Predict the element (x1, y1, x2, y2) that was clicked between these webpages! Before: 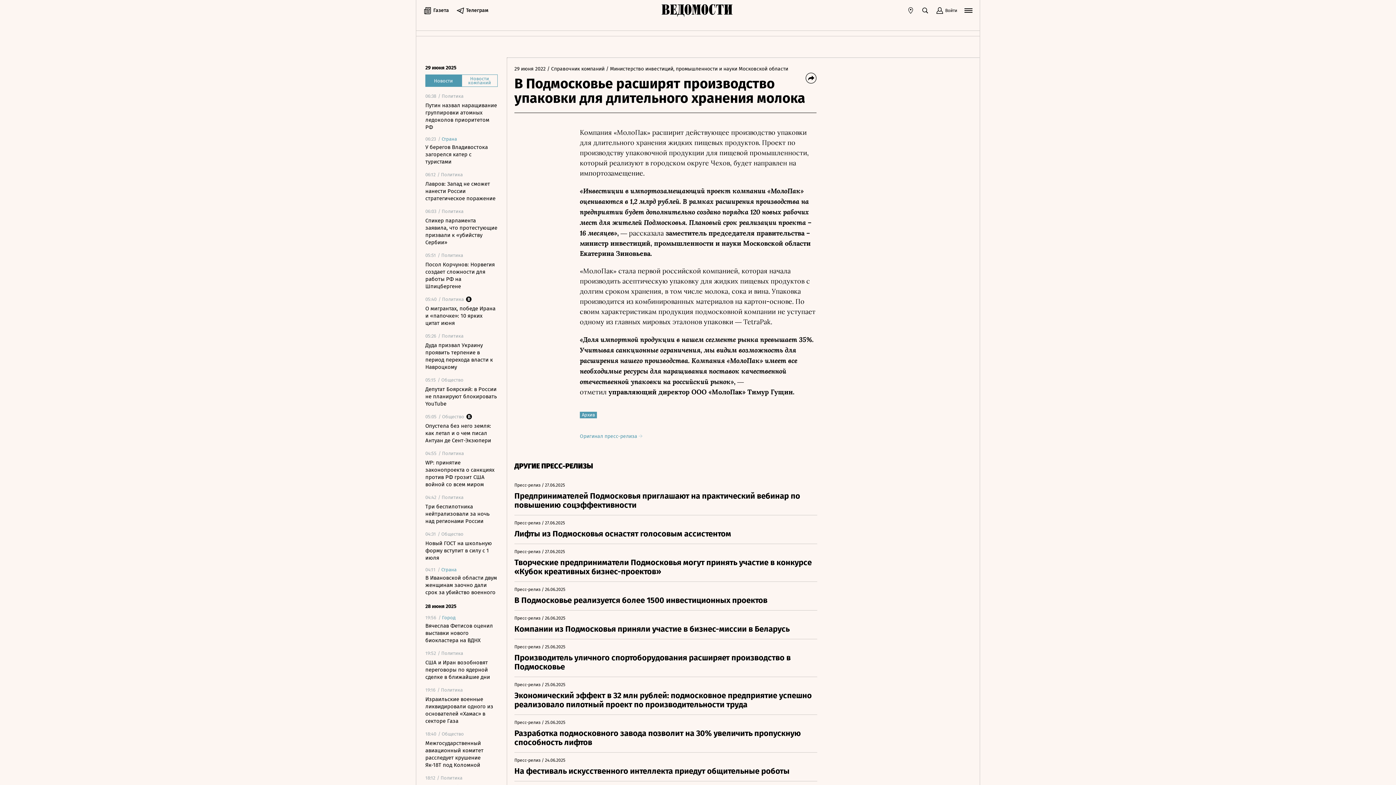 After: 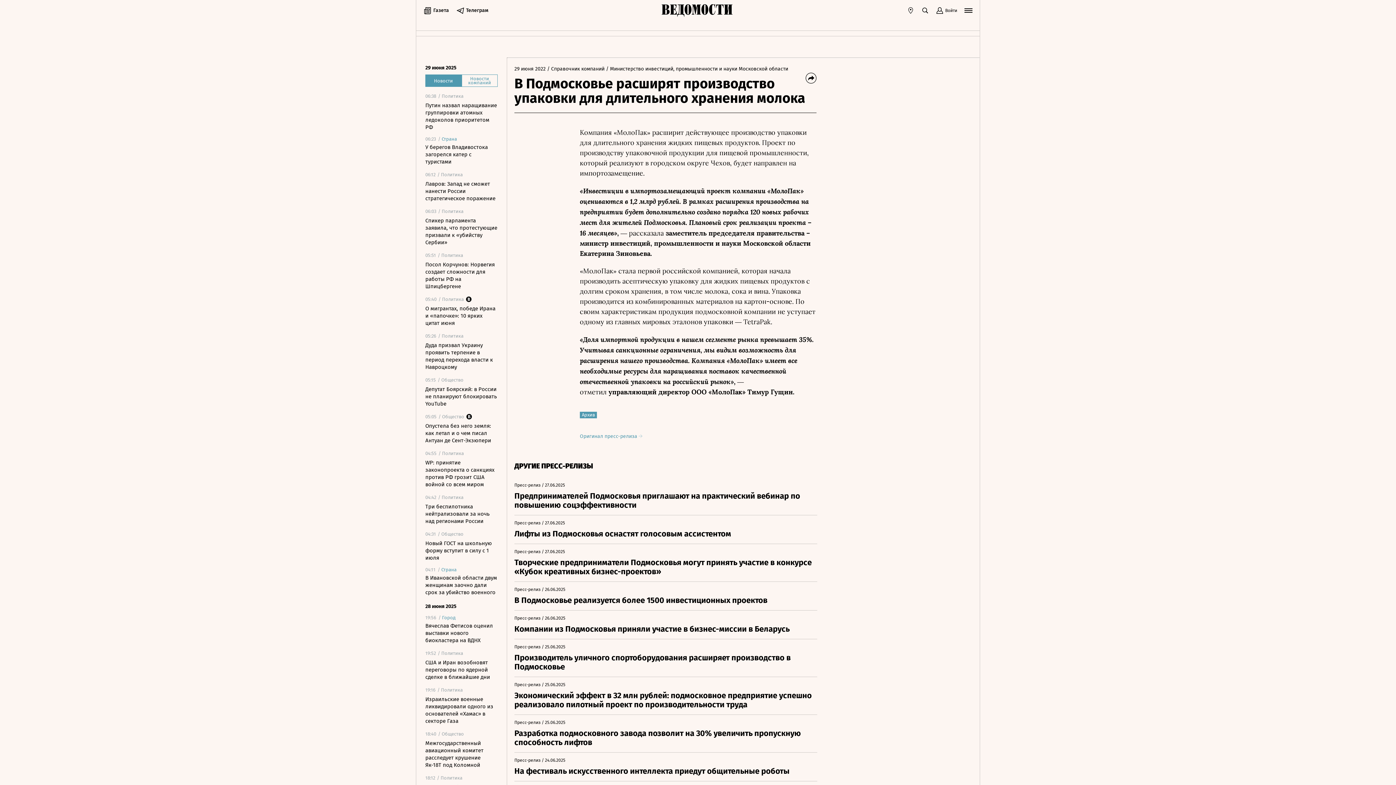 Action: bbox: (964, 6, 972, 14)